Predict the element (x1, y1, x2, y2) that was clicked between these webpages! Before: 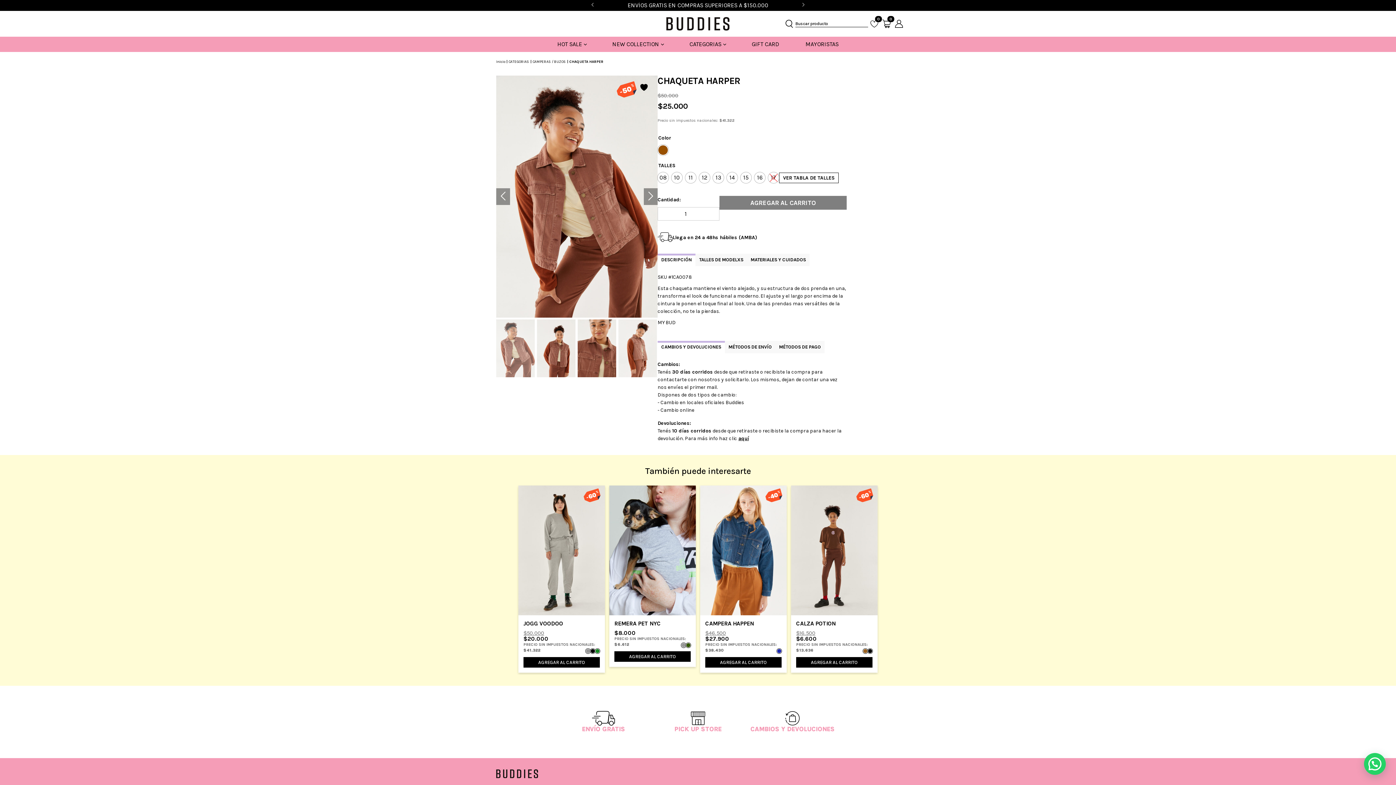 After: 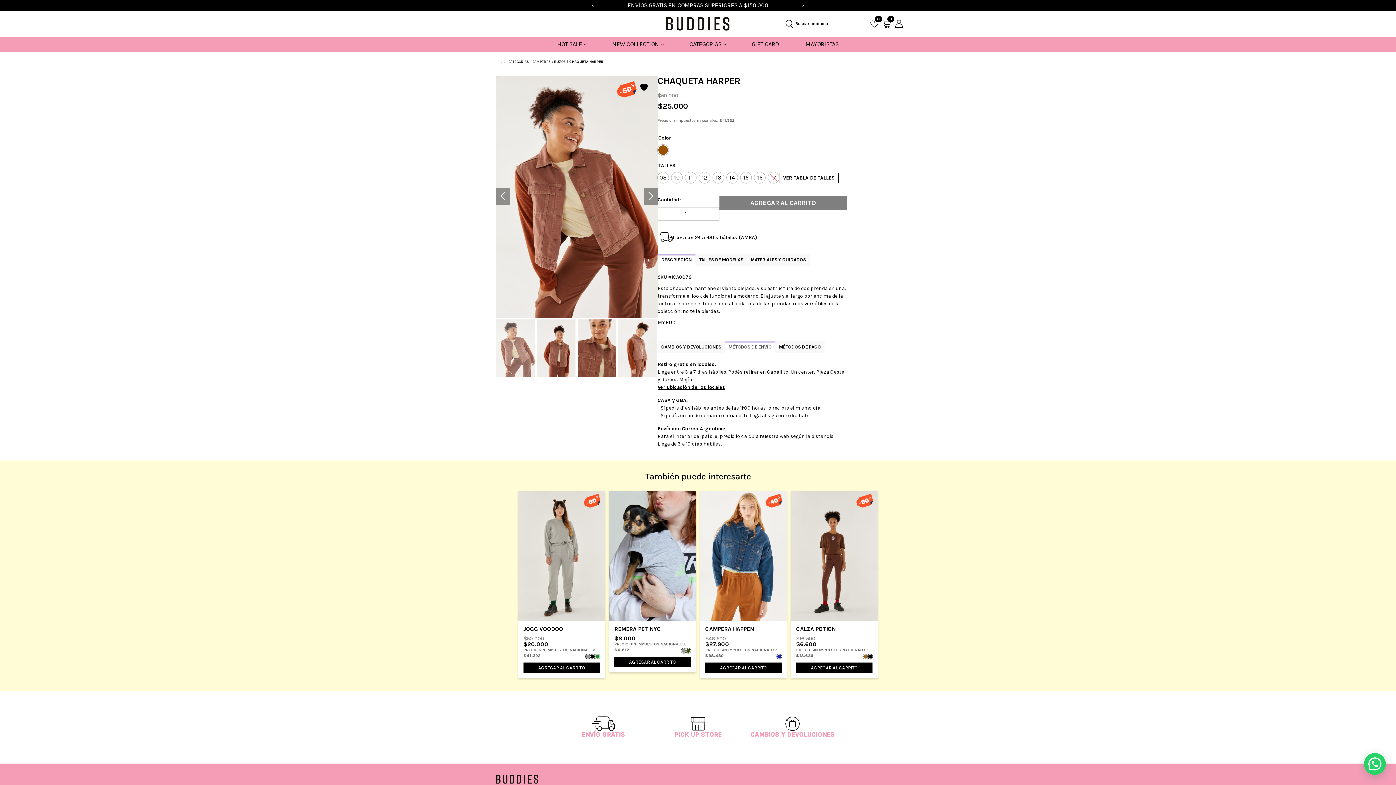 Action: label: MÉTODOS DE ENVÍO bbox: (725, 341, 775, 353)